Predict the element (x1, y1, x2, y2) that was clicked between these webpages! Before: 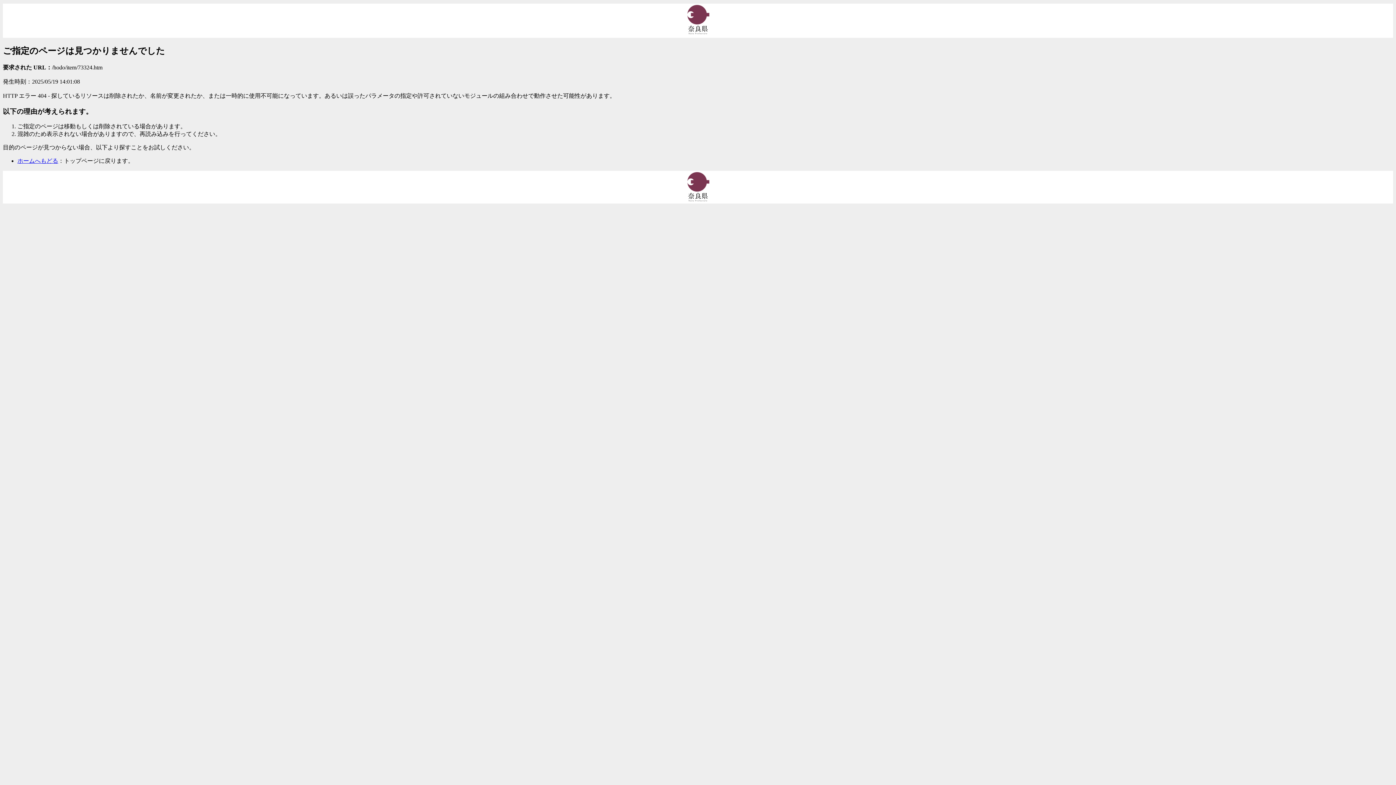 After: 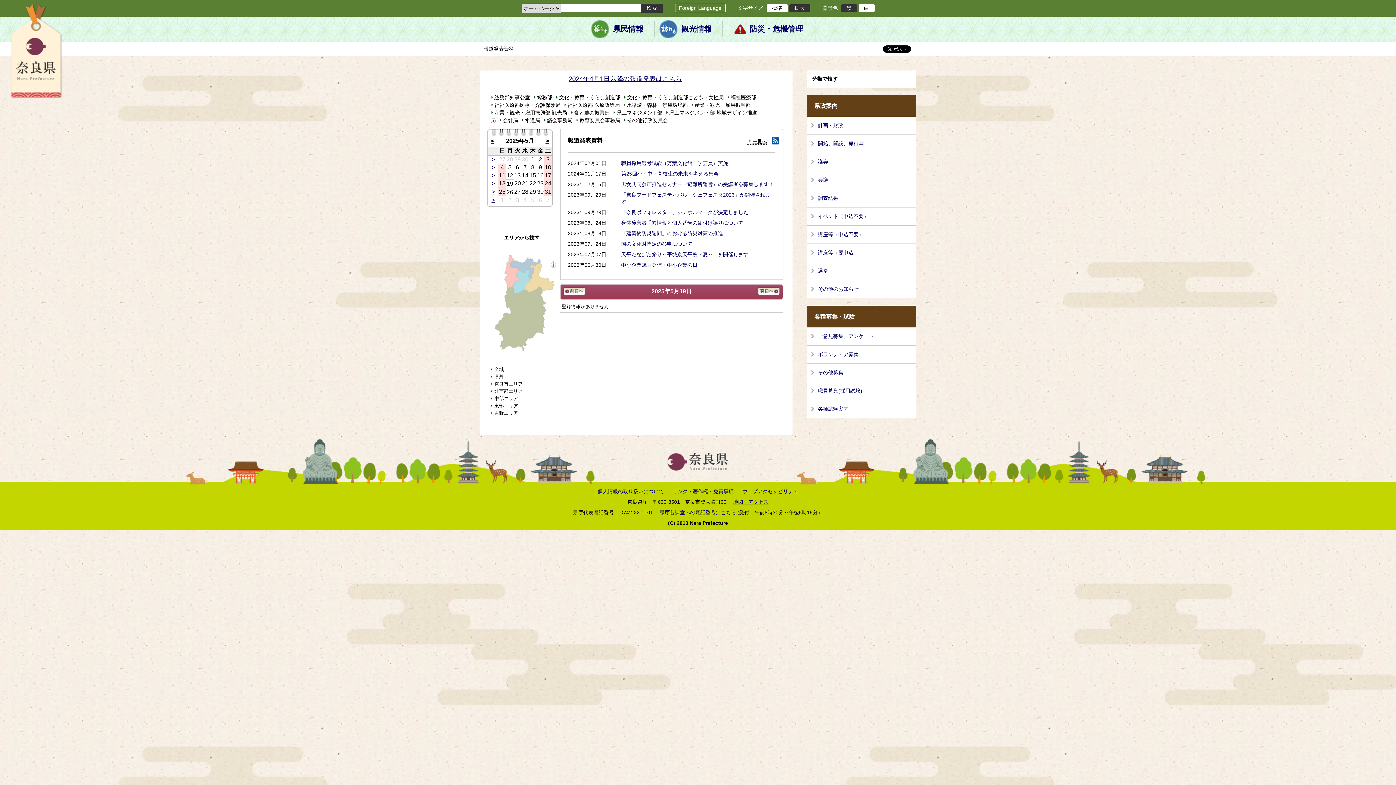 Action: bbox: (681, 3, 714, 37)